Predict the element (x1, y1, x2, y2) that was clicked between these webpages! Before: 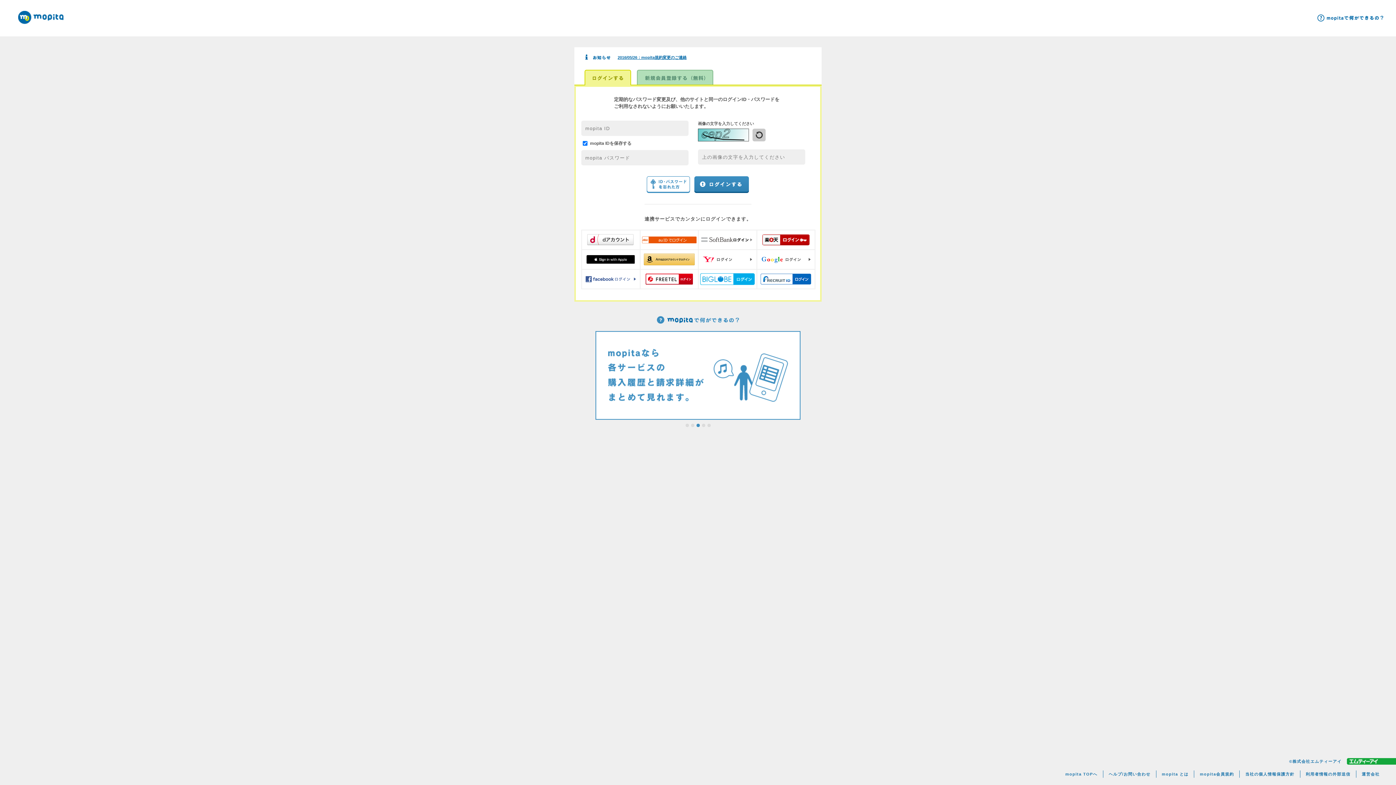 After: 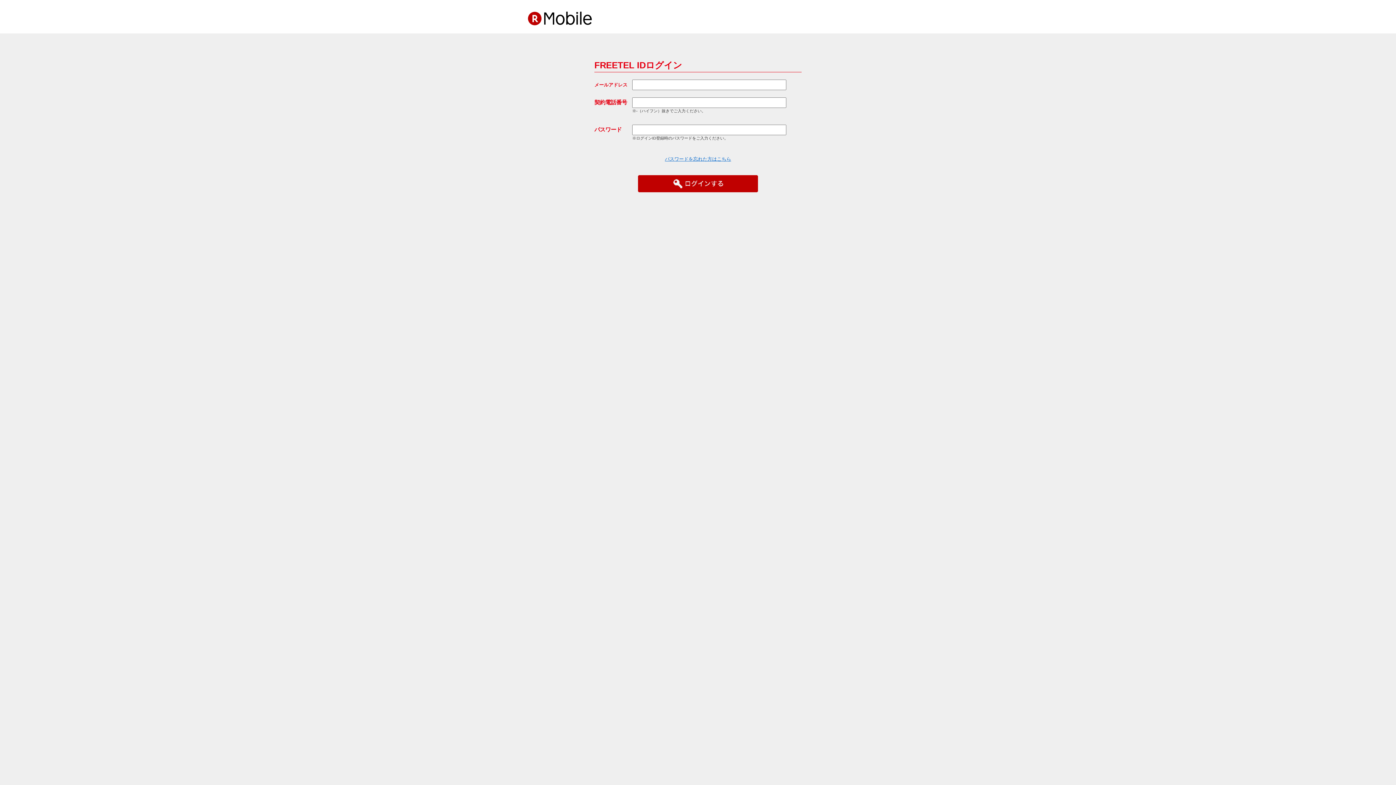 Action: bbox: (640, 269, 698, 289)